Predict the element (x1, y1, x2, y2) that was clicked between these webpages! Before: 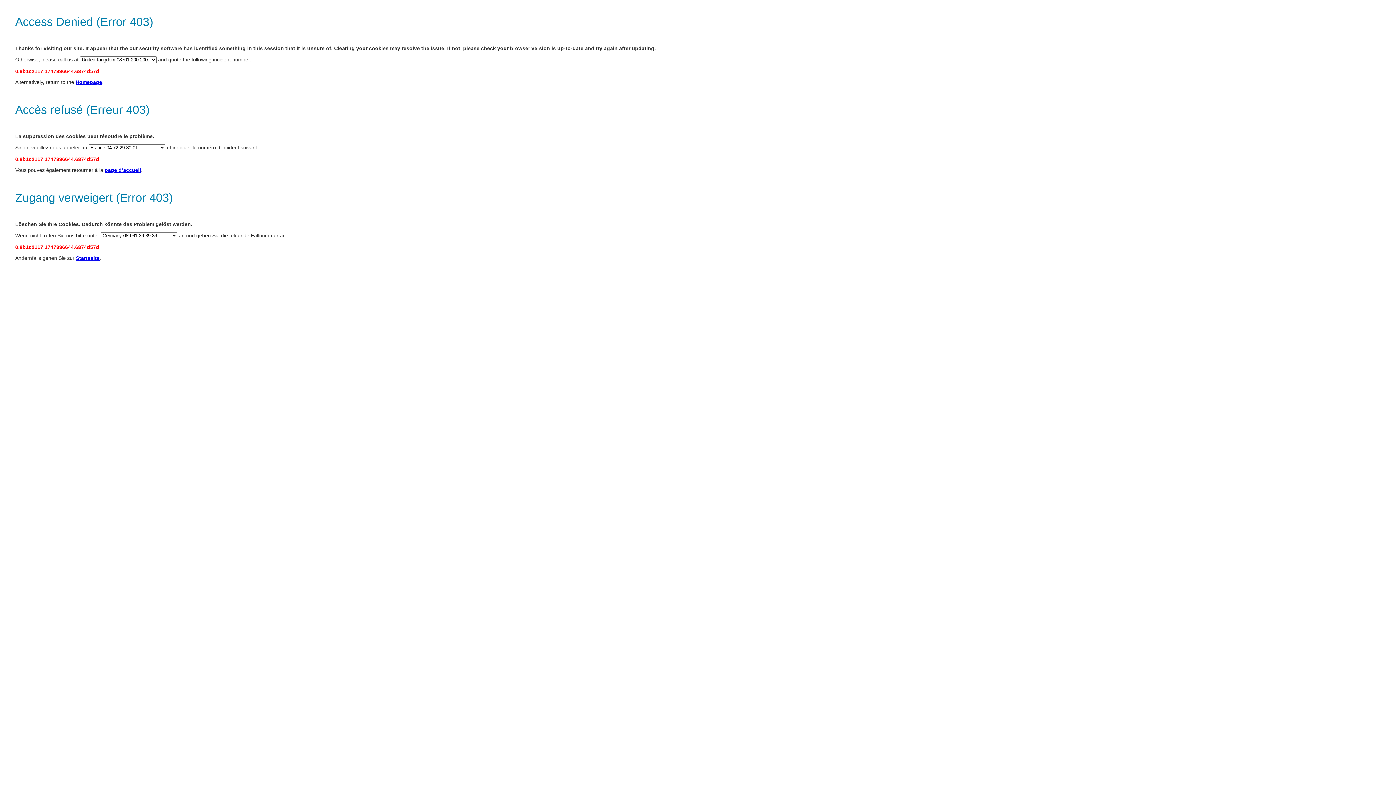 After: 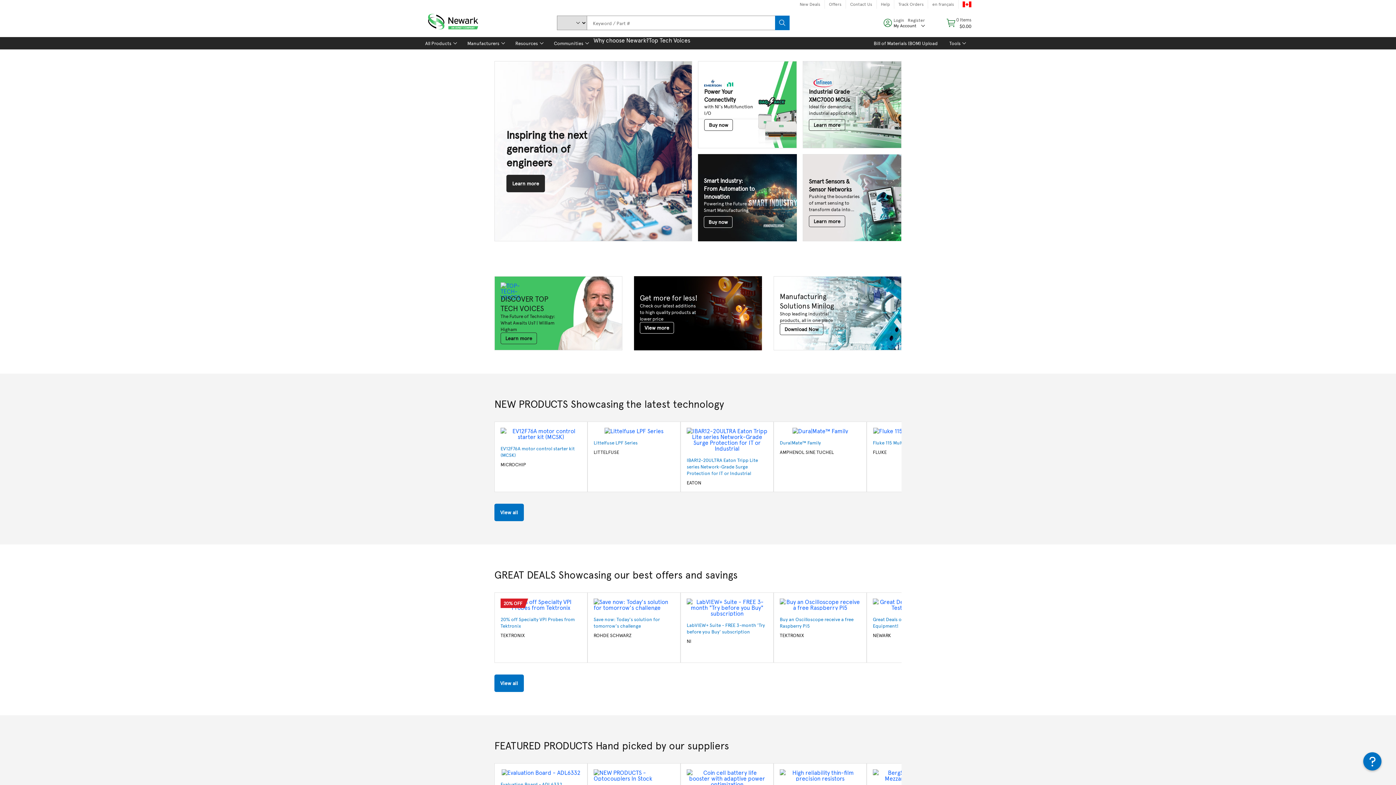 Action: bbox: (104, 167, 141, 173) label: page d’accueil